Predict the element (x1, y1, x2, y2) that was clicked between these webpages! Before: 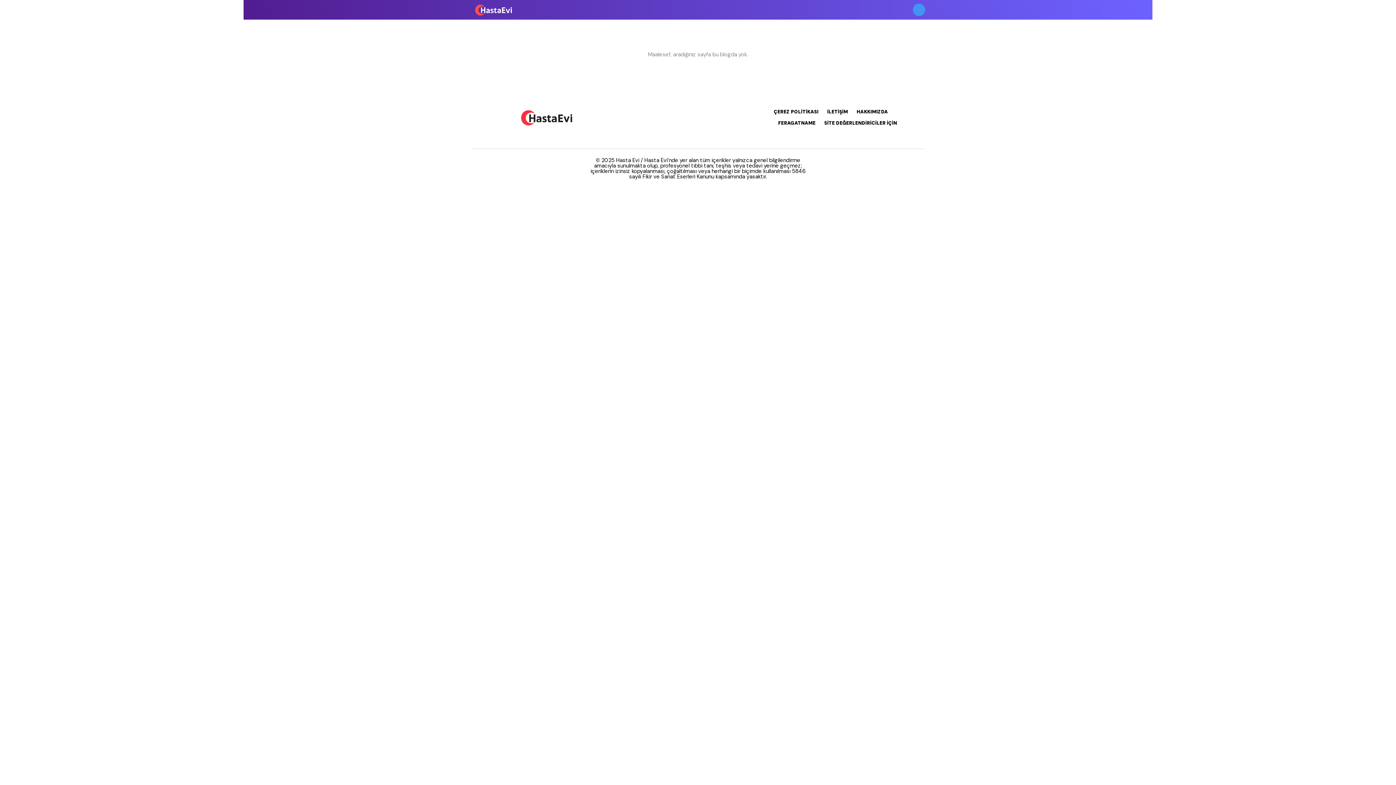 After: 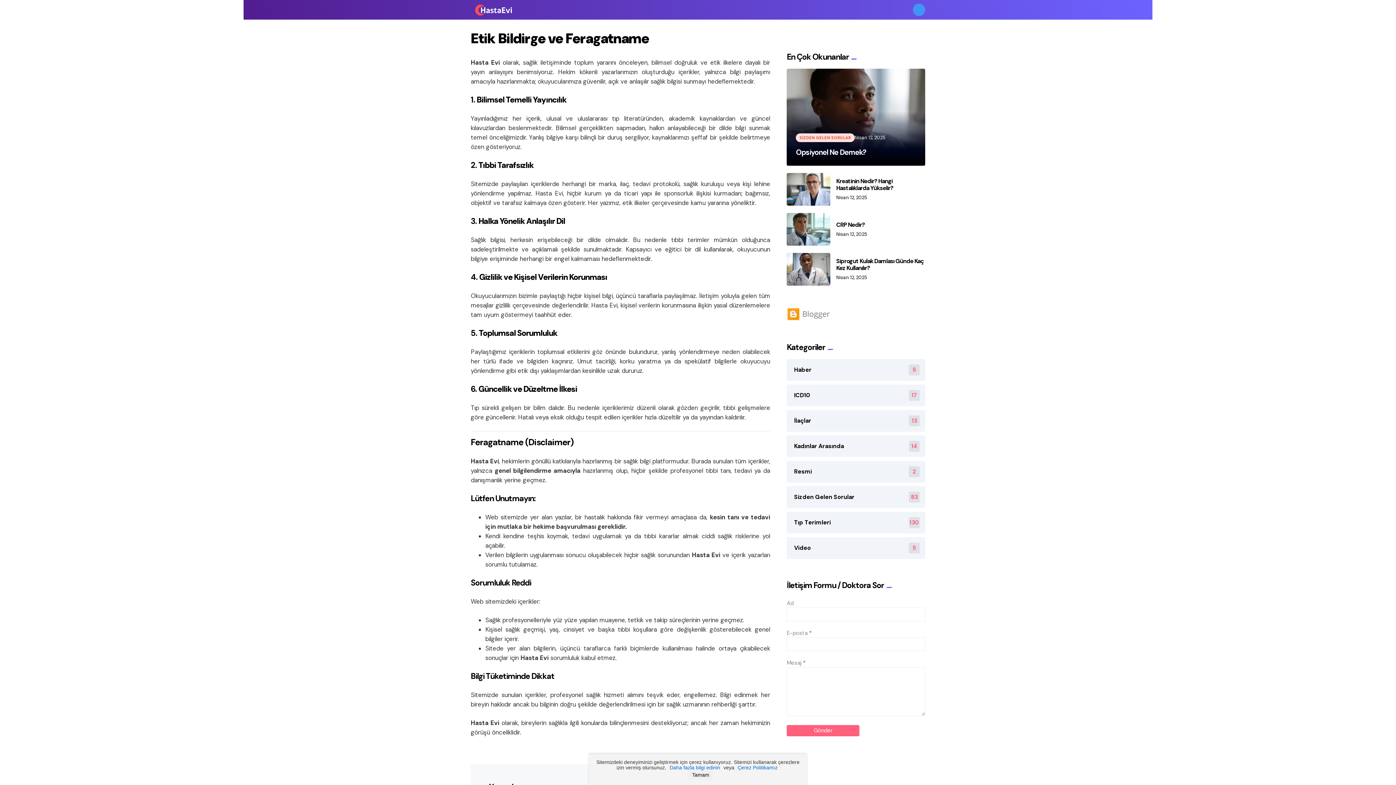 Action: bbox: (773, 117, 820, 128) label: FERAGATNAME